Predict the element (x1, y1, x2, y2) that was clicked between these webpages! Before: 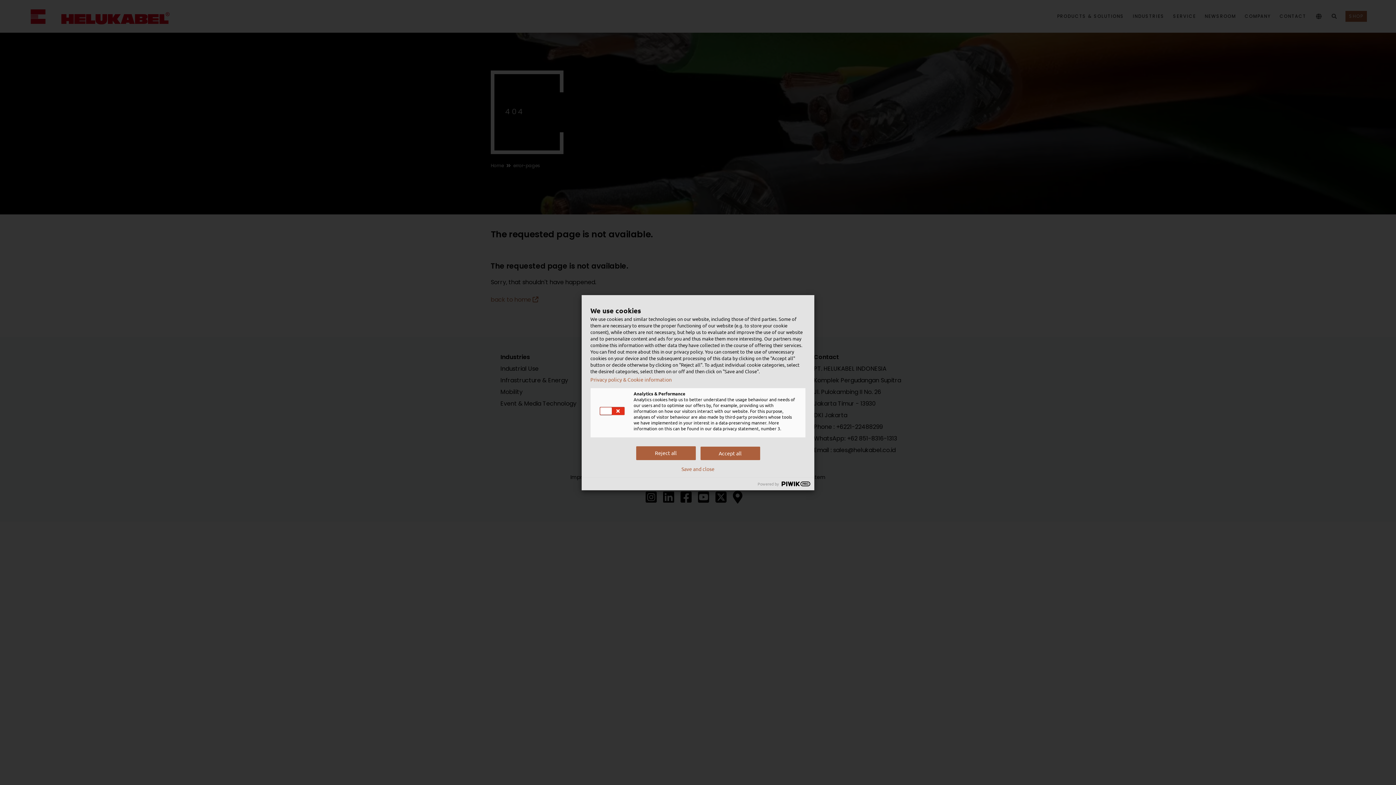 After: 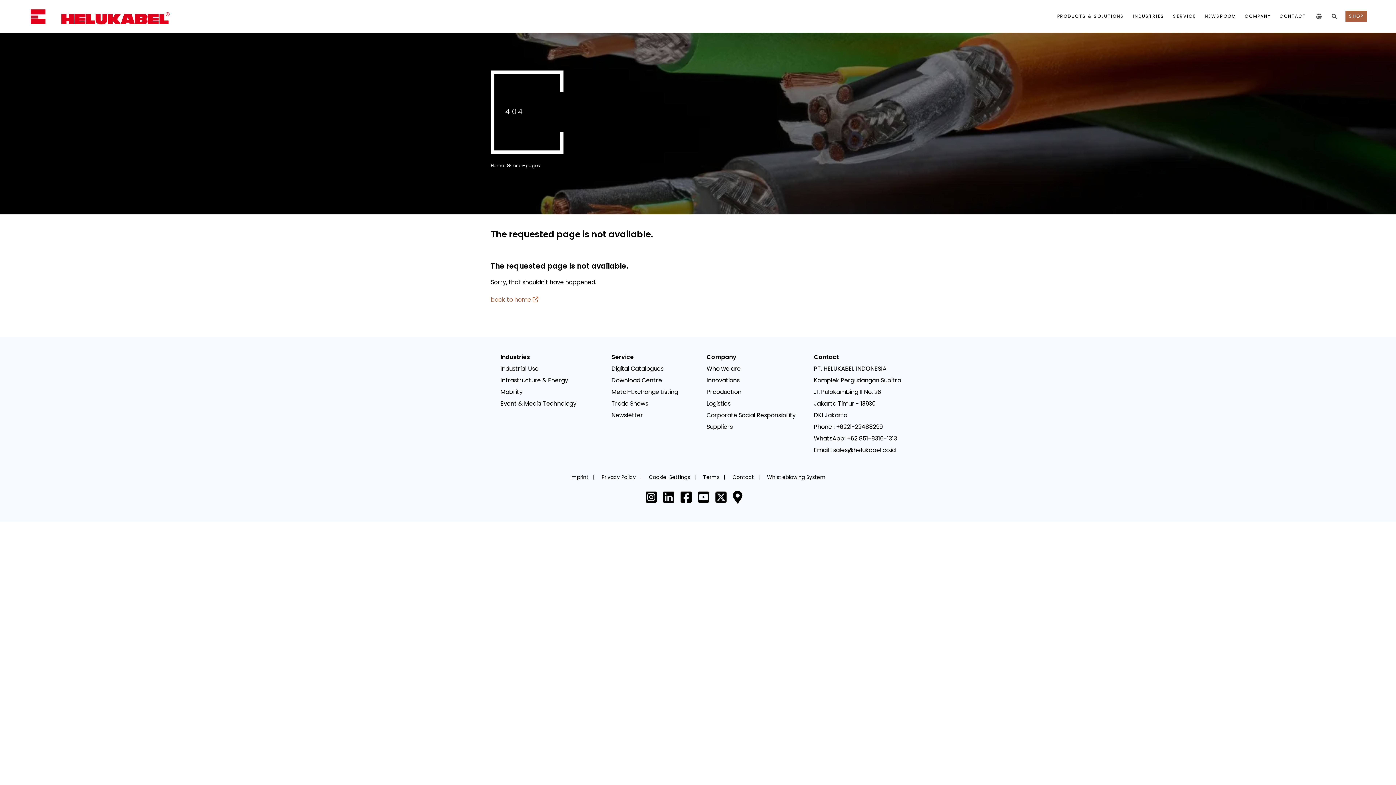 Action: label: Accept all bbox: (700, 446, 760, 460)